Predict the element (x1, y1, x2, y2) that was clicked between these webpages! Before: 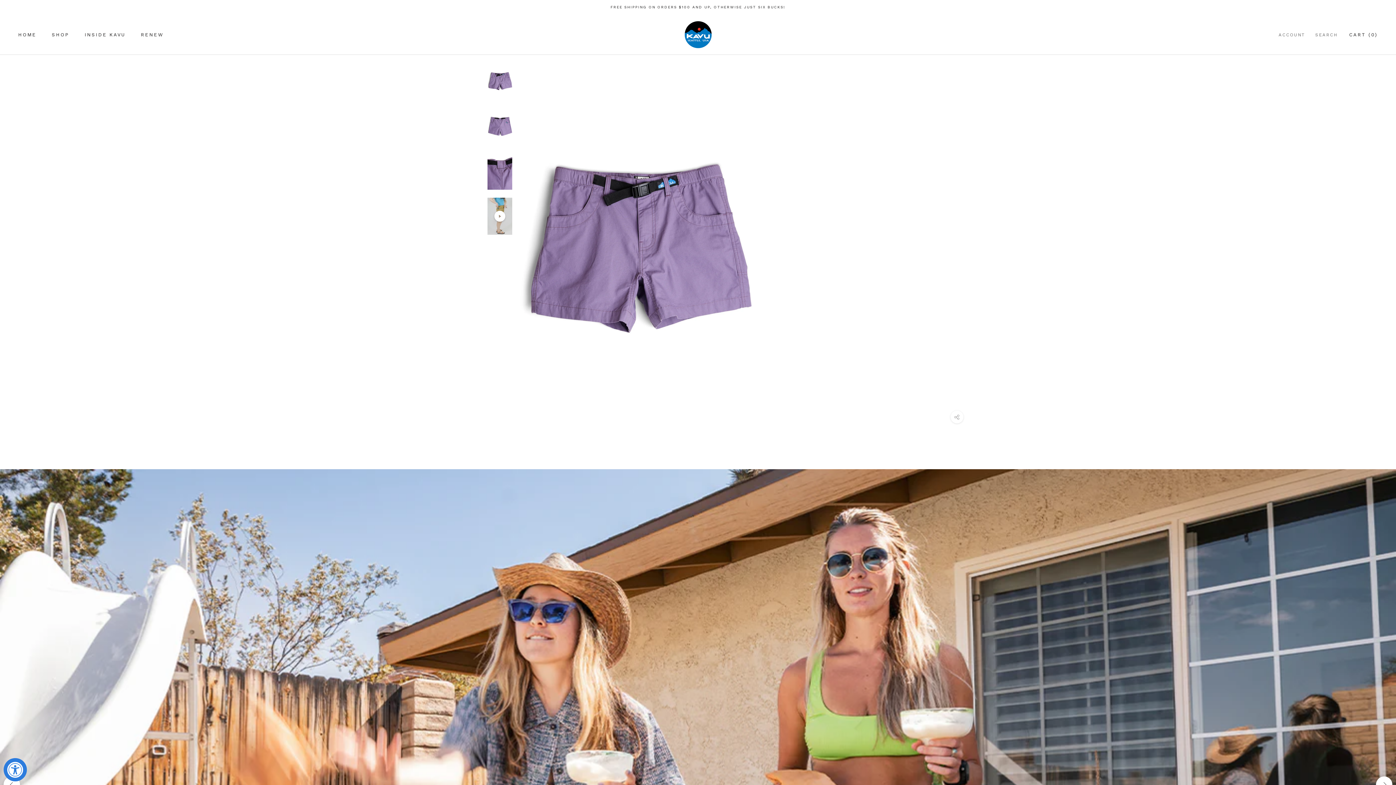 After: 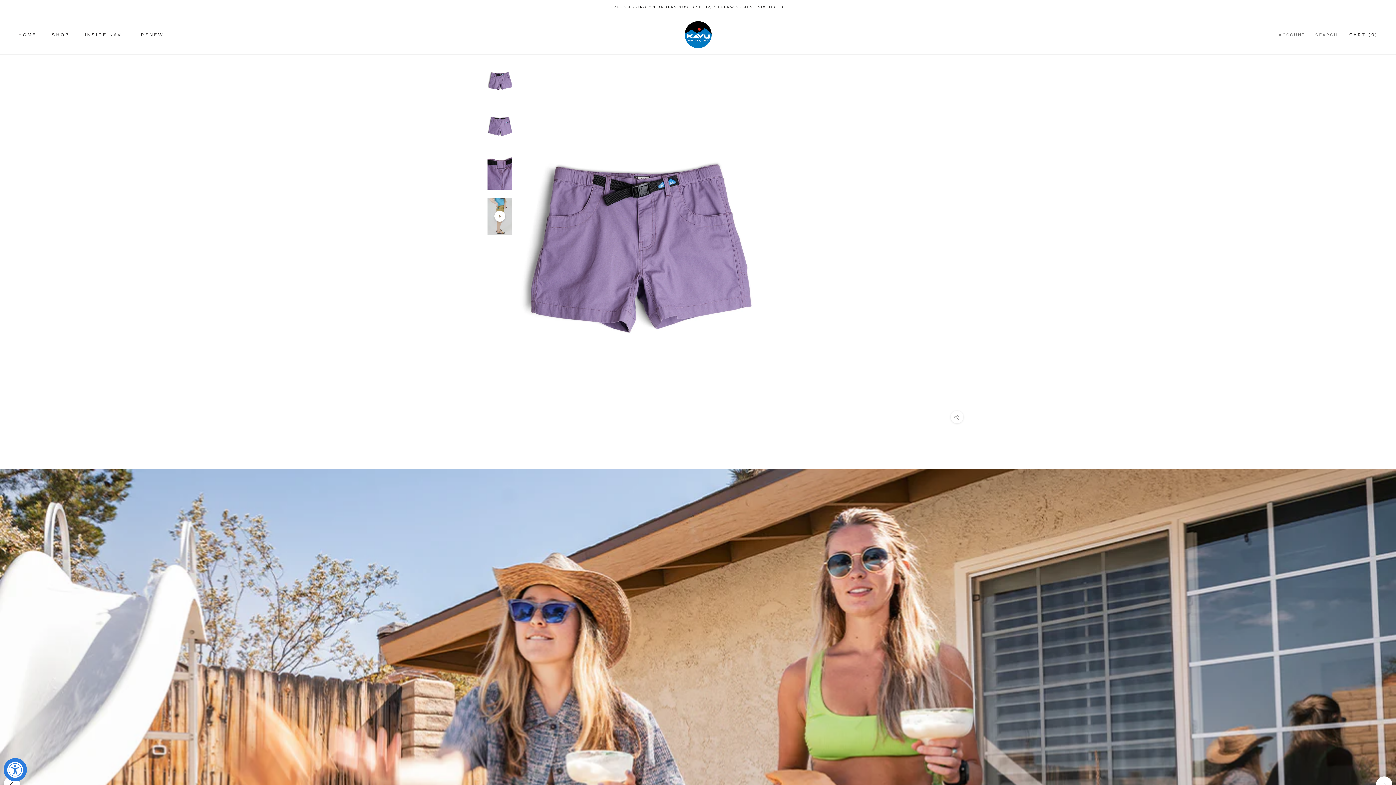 Action: label: Shop for KAVU Locally bbox: (770, 246, 822, 252)